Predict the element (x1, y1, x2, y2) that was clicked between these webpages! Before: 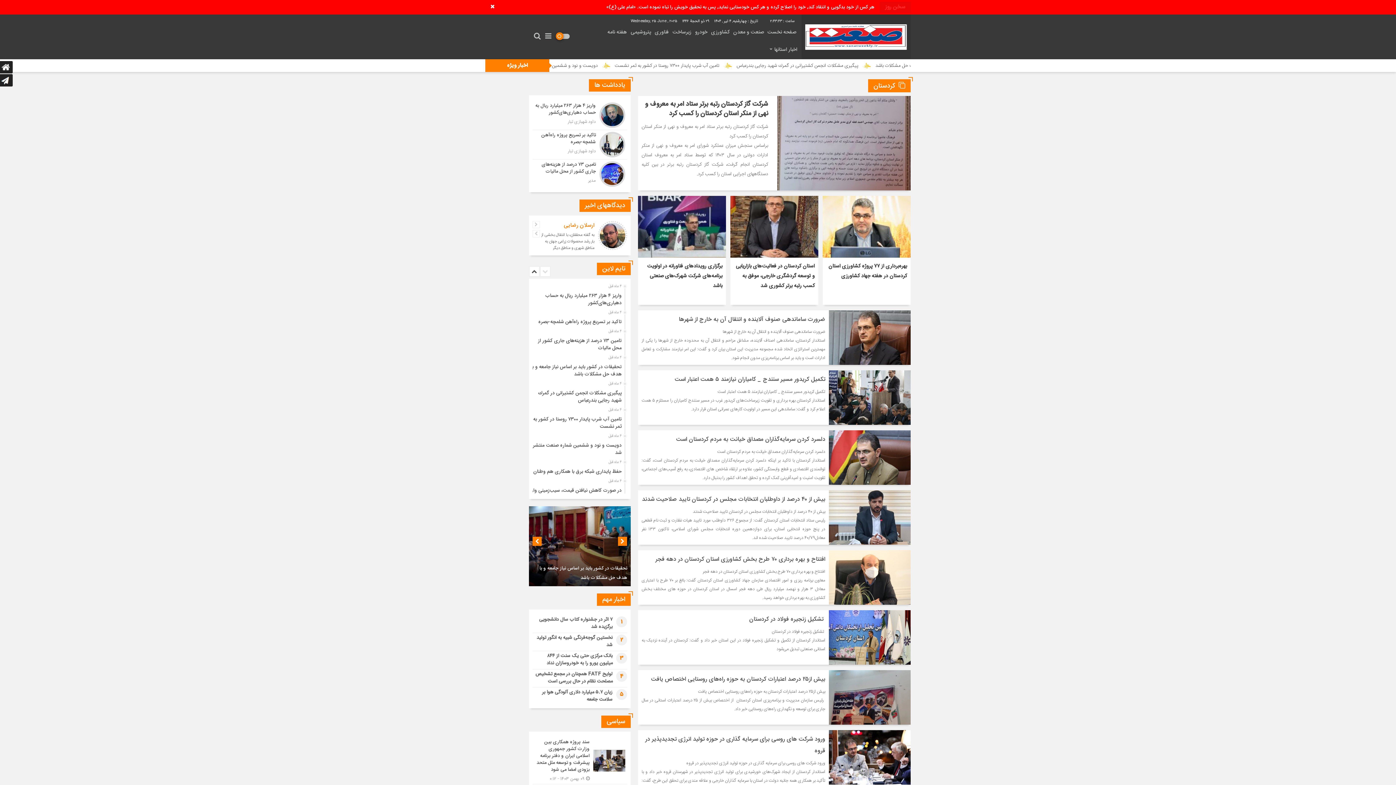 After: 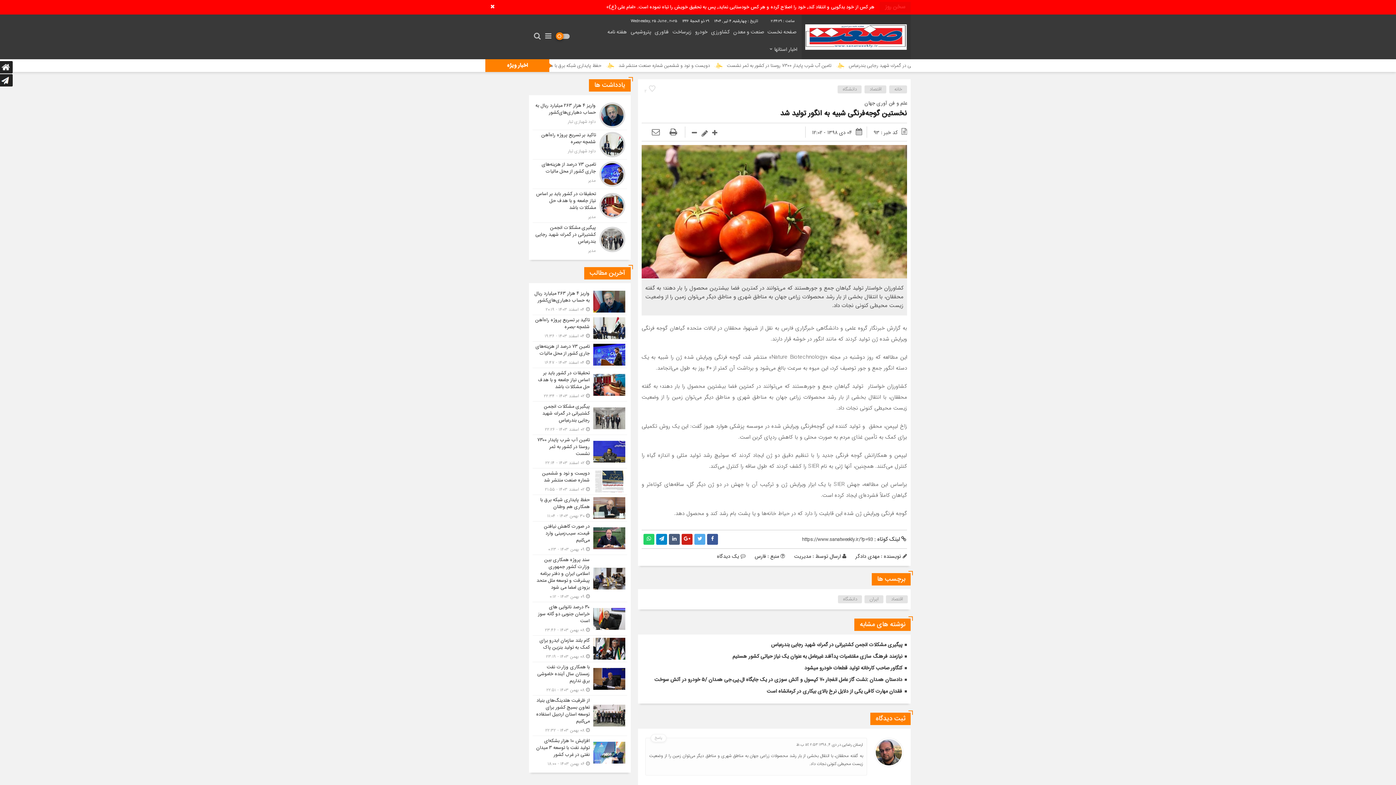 Action: bbox: (562, 219, 596, 232) label: ارسلان رضایی